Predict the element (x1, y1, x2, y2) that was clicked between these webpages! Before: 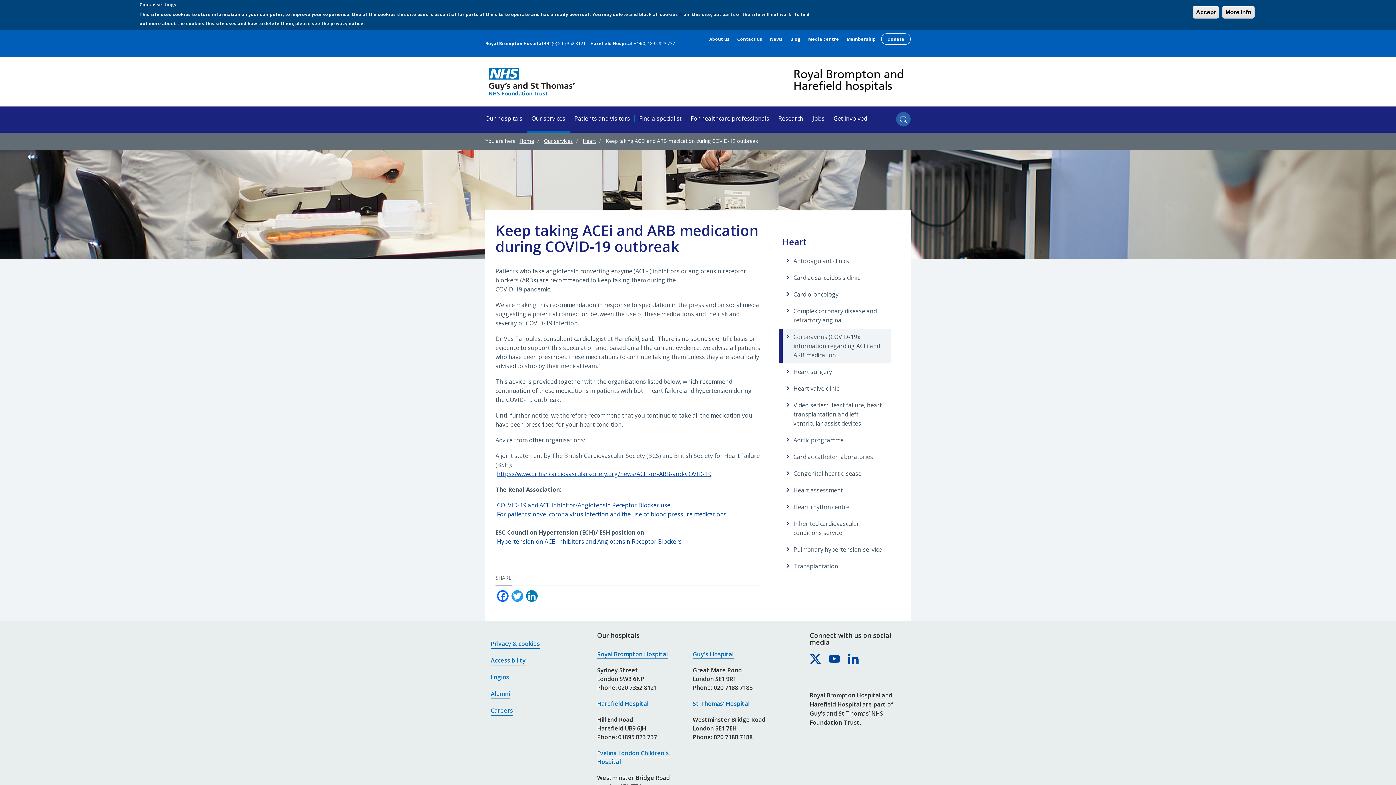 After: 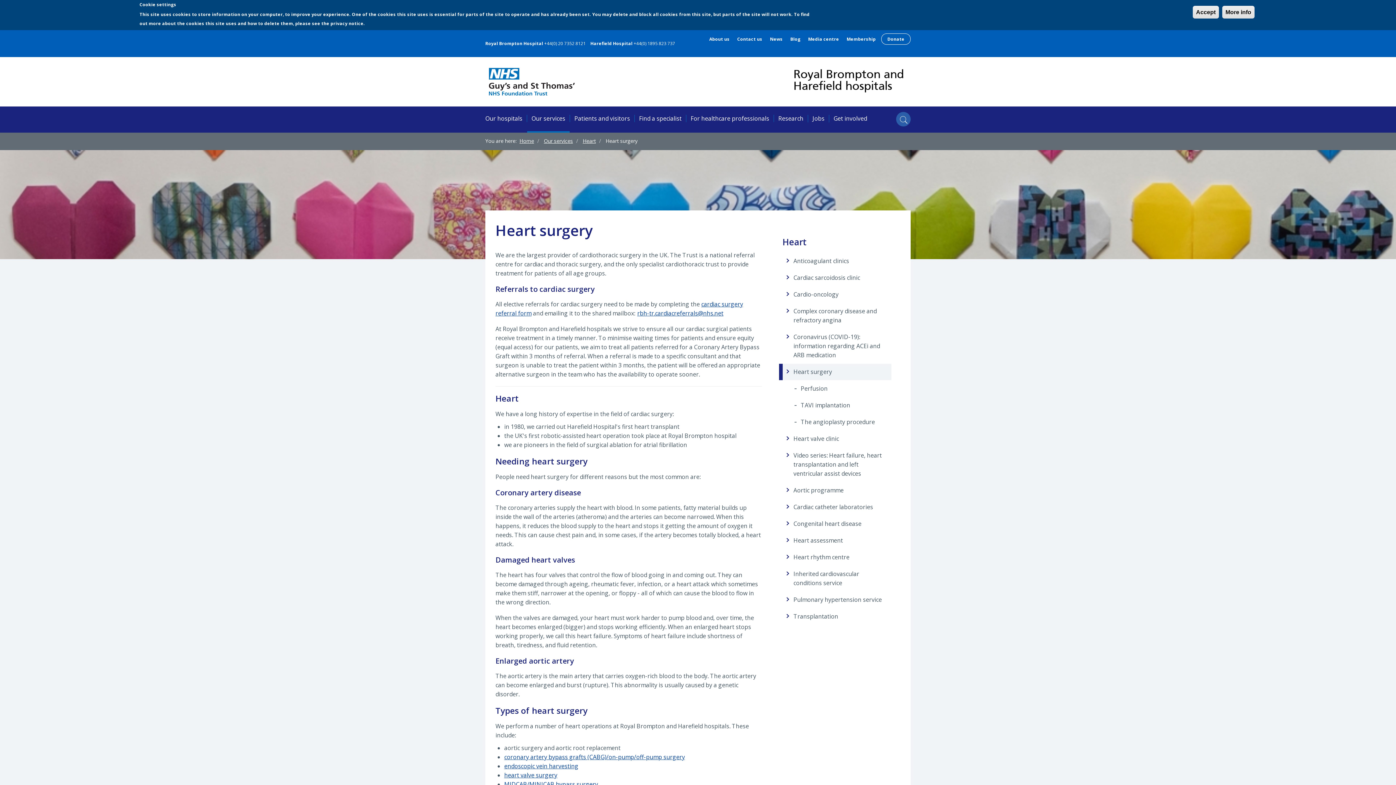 Action: bbox: (782, 364, 895, 380) label: Heart surgery